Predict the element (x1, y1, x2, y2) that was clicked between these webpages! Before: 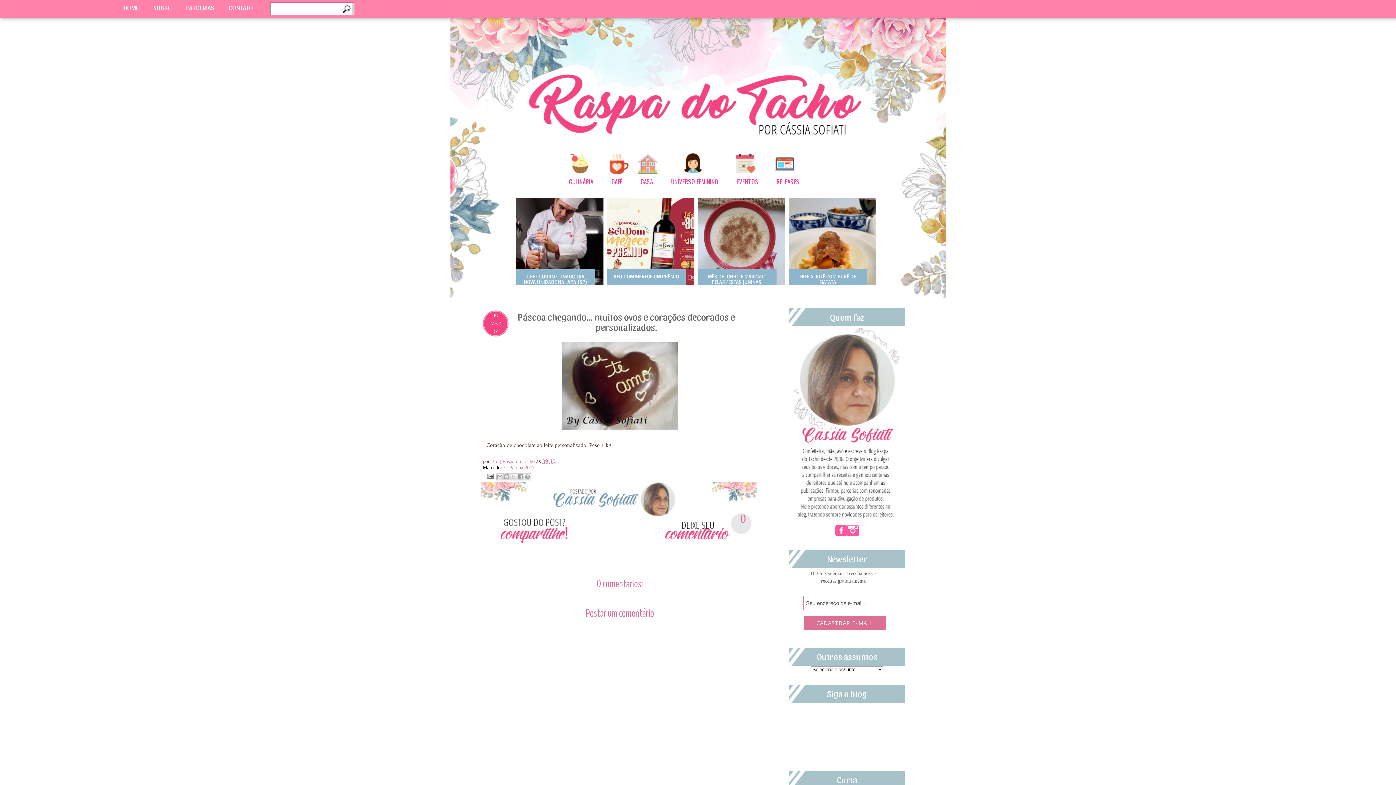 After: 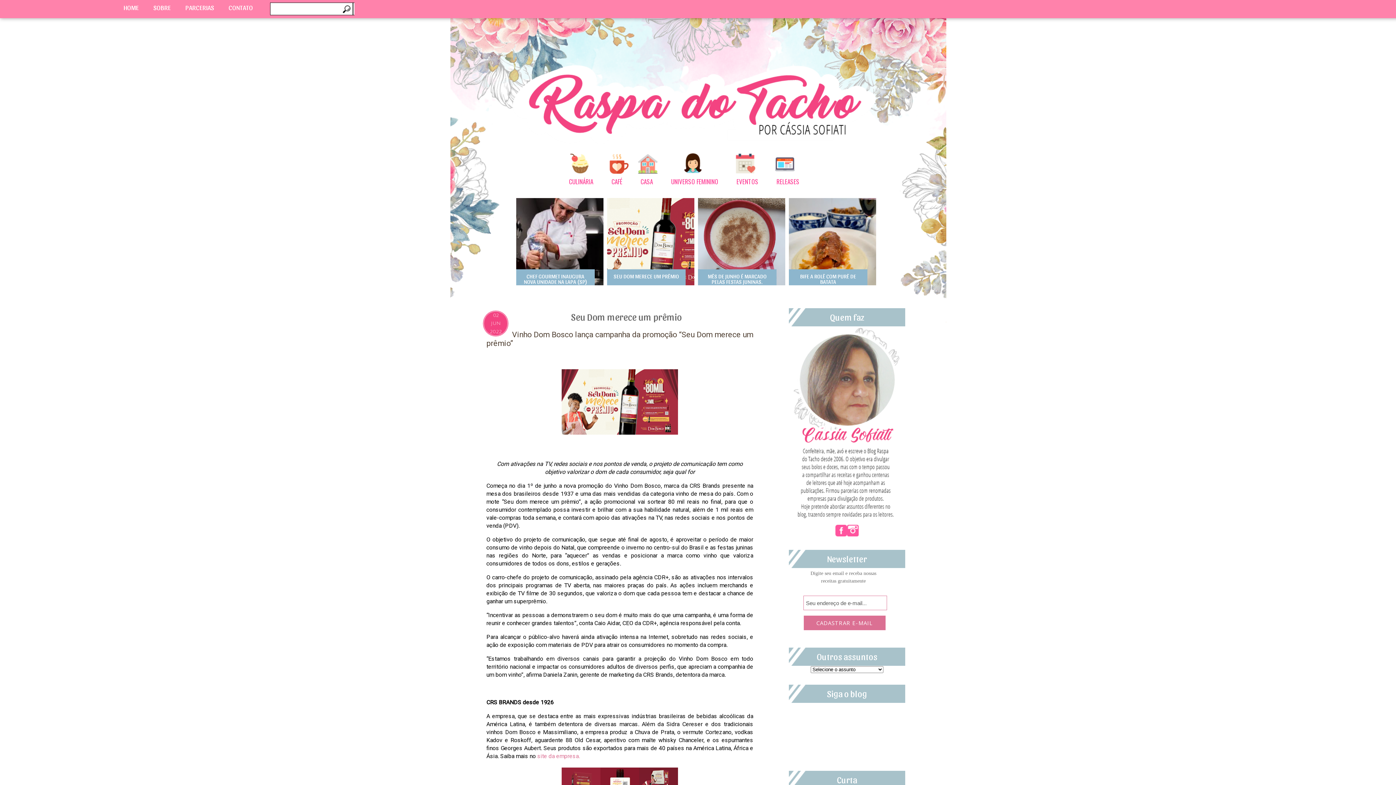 Action: bbox: (607, 198, 694, 285) label: SEU DOM MERECE UM PRÊMIO